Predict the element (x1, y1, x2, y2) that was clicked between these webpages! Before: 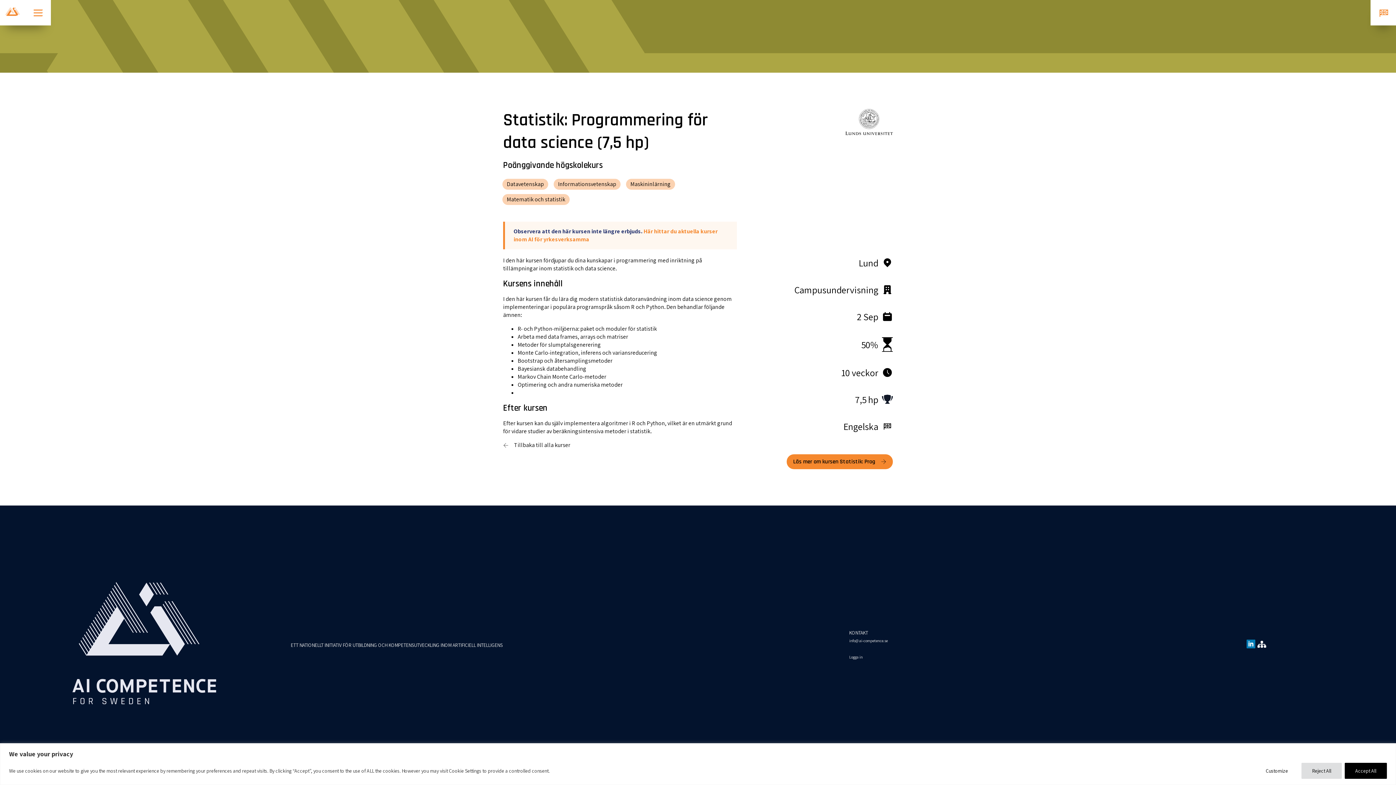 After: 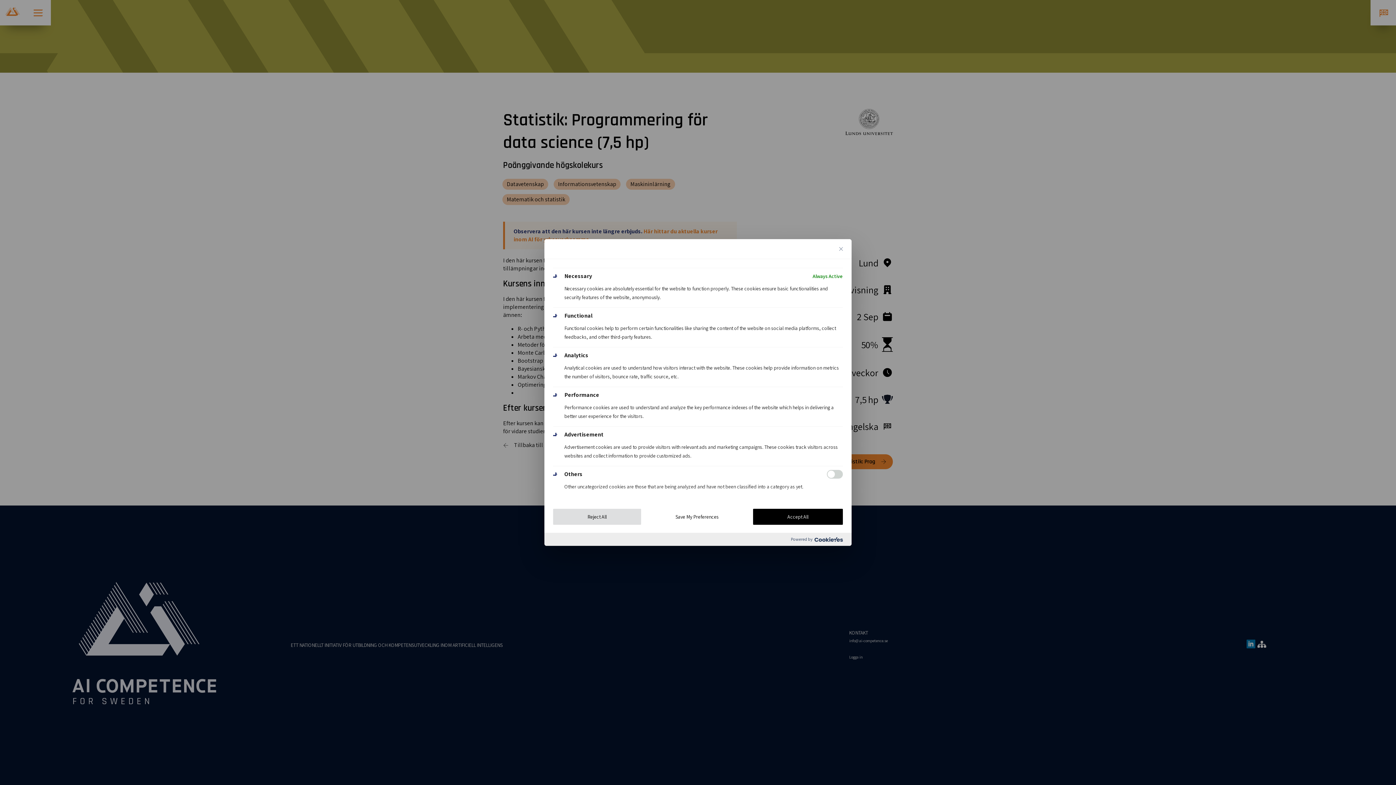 Action: label: Customize bbox: (1255, 763, 1298, 779)